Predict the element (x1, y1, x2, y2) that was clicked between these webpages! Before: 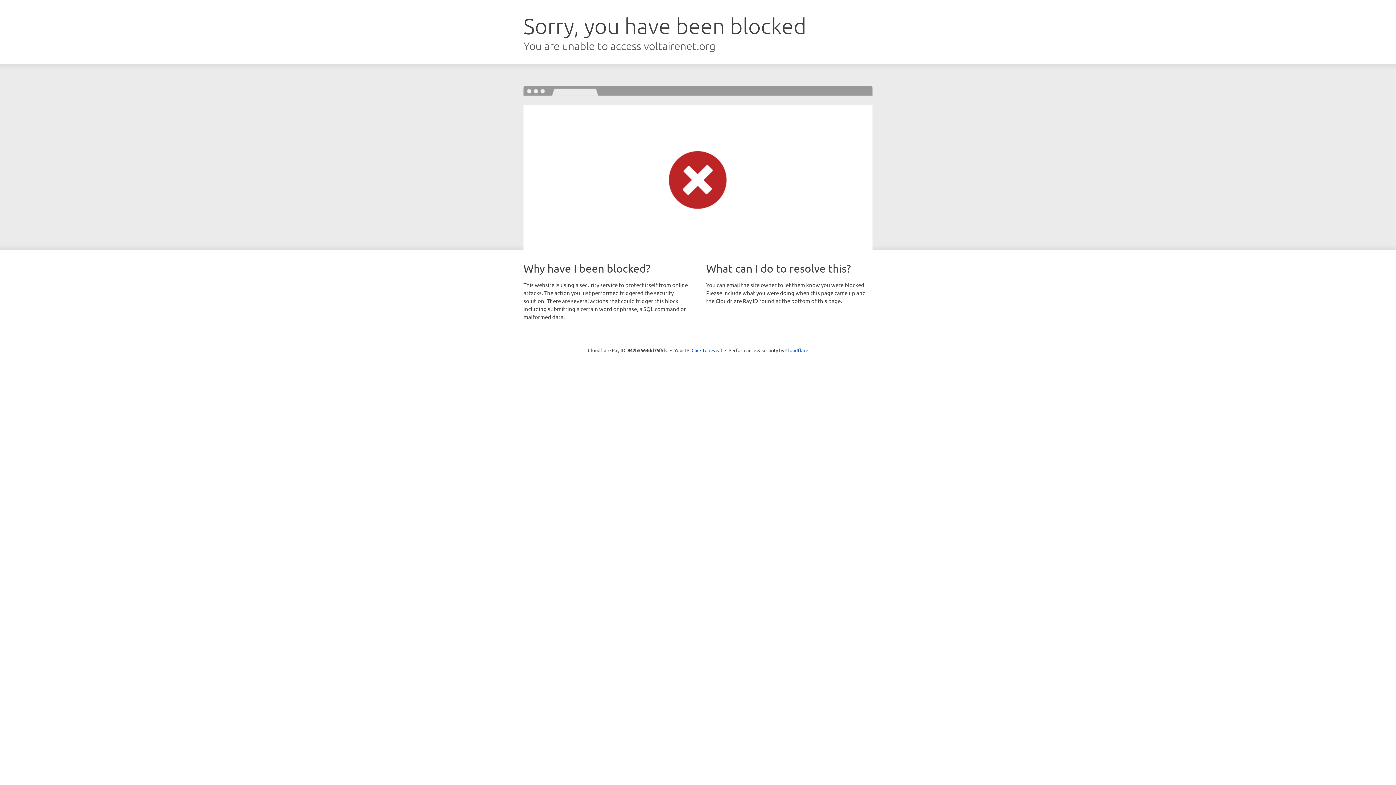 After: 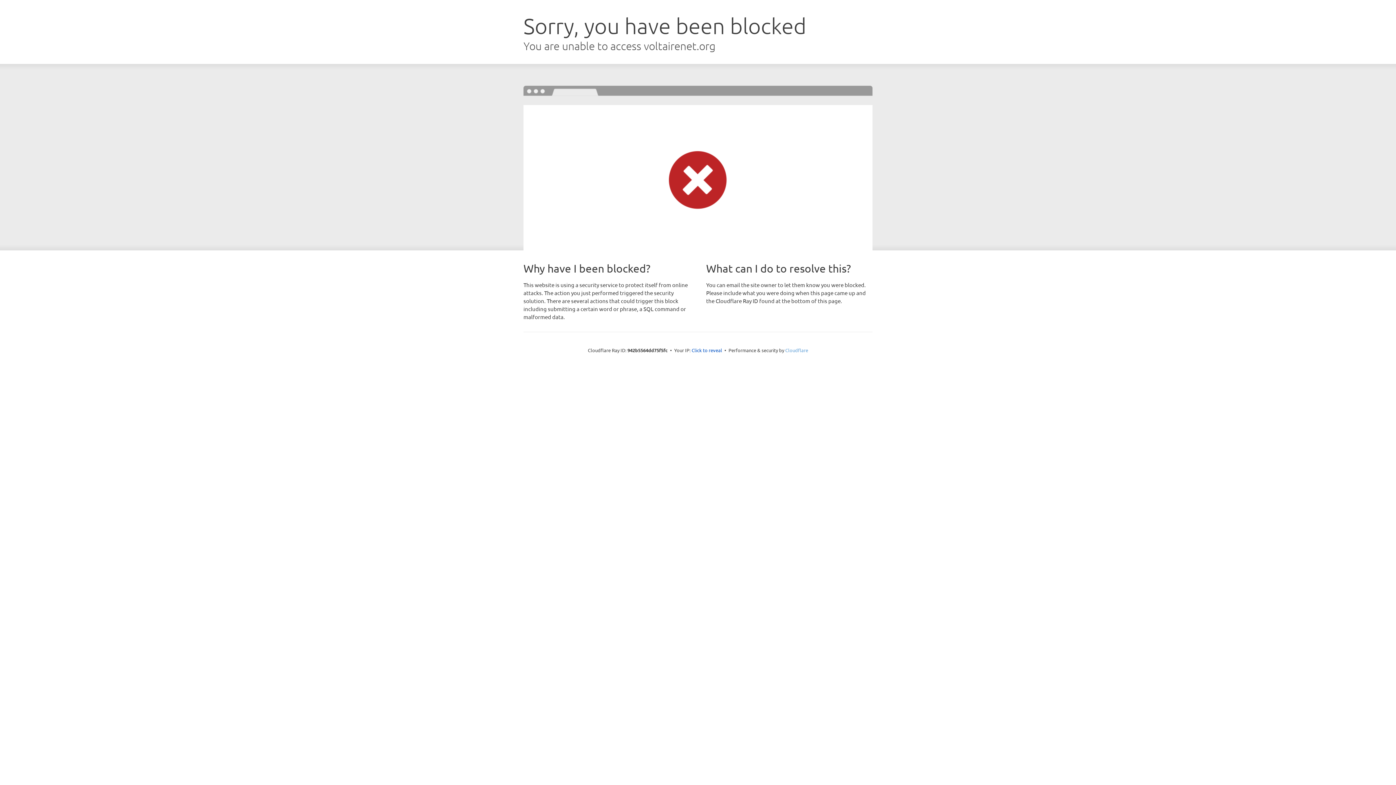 Action: label: Cloudflare bbox: (785, 347, 808, 353)